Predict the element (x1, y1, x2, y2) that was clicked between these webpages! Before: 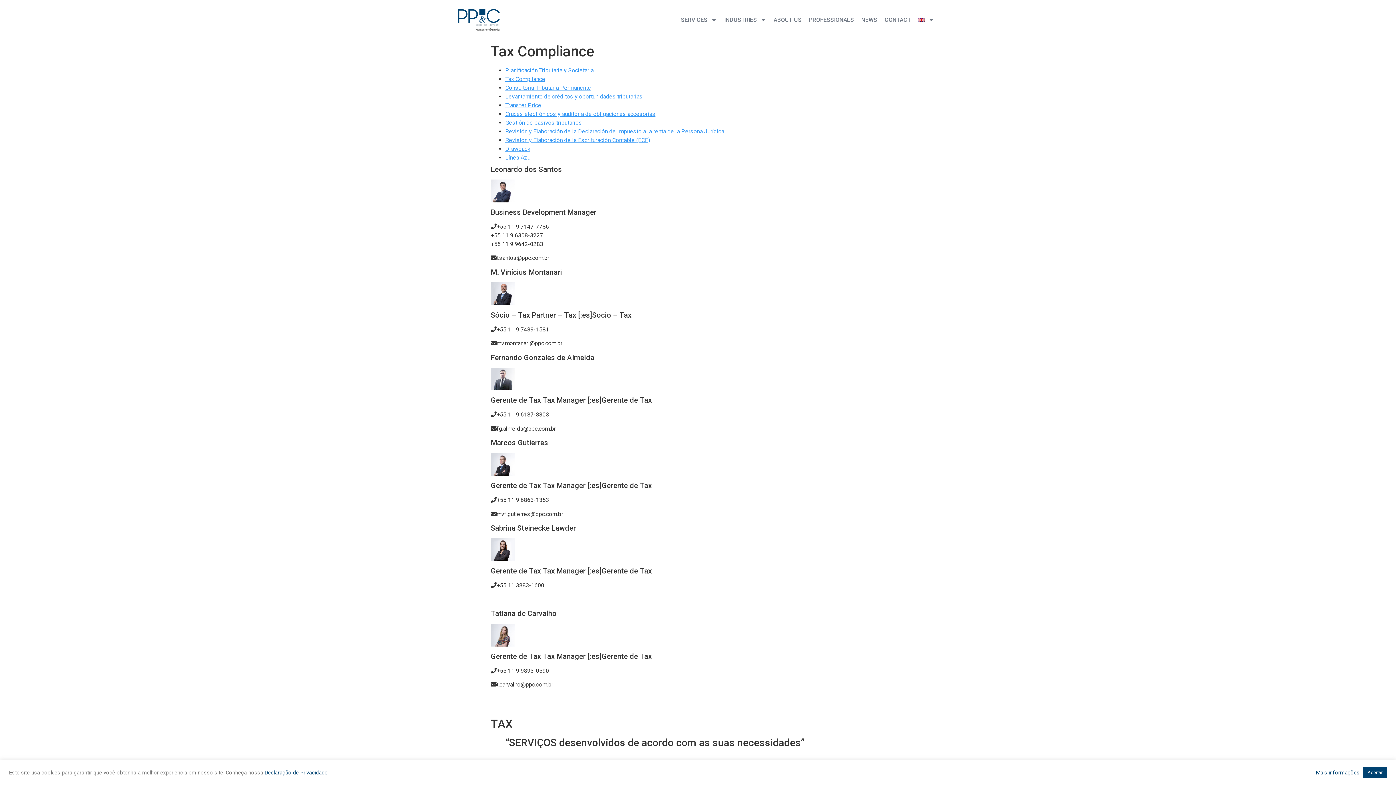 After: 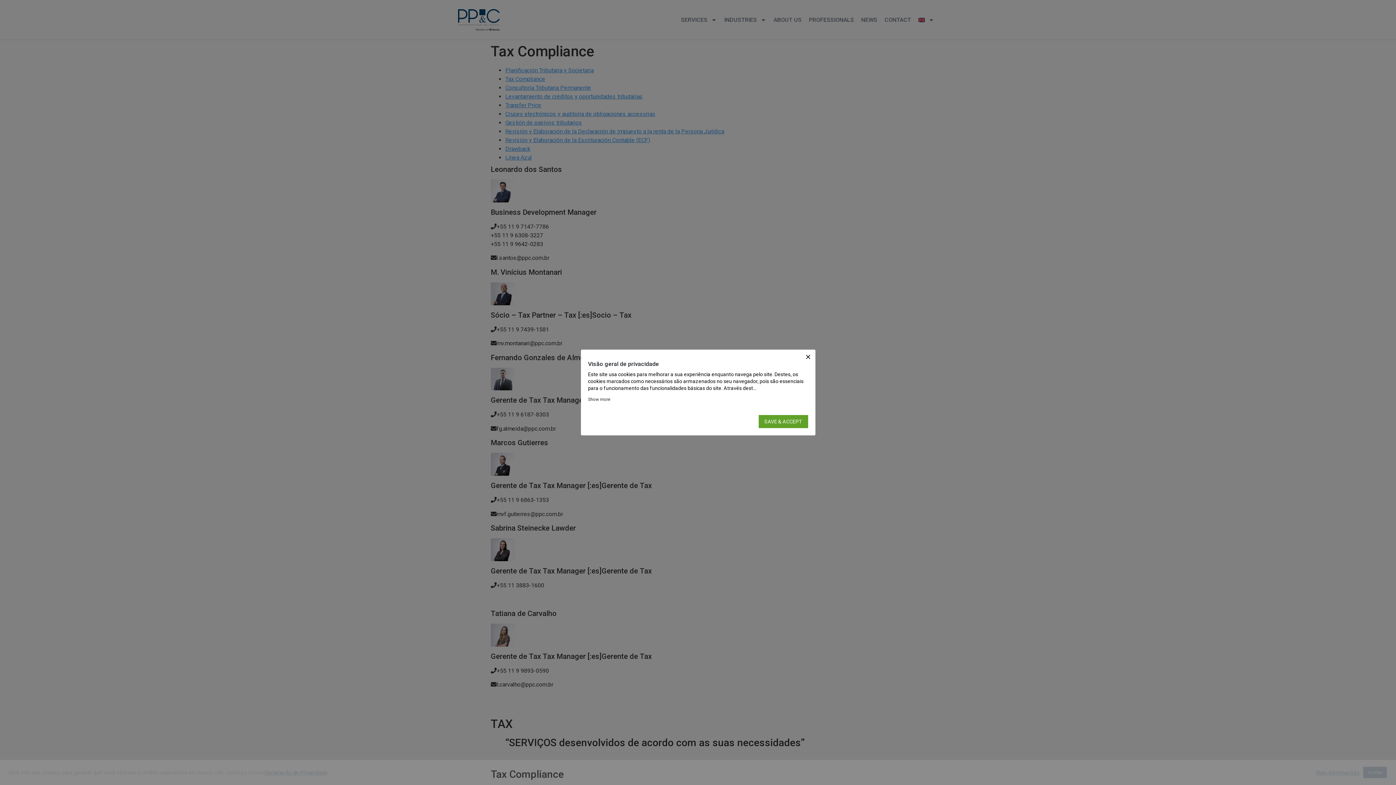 Action: bbox: (1316, 769, 1360, 776) label: Mais informações